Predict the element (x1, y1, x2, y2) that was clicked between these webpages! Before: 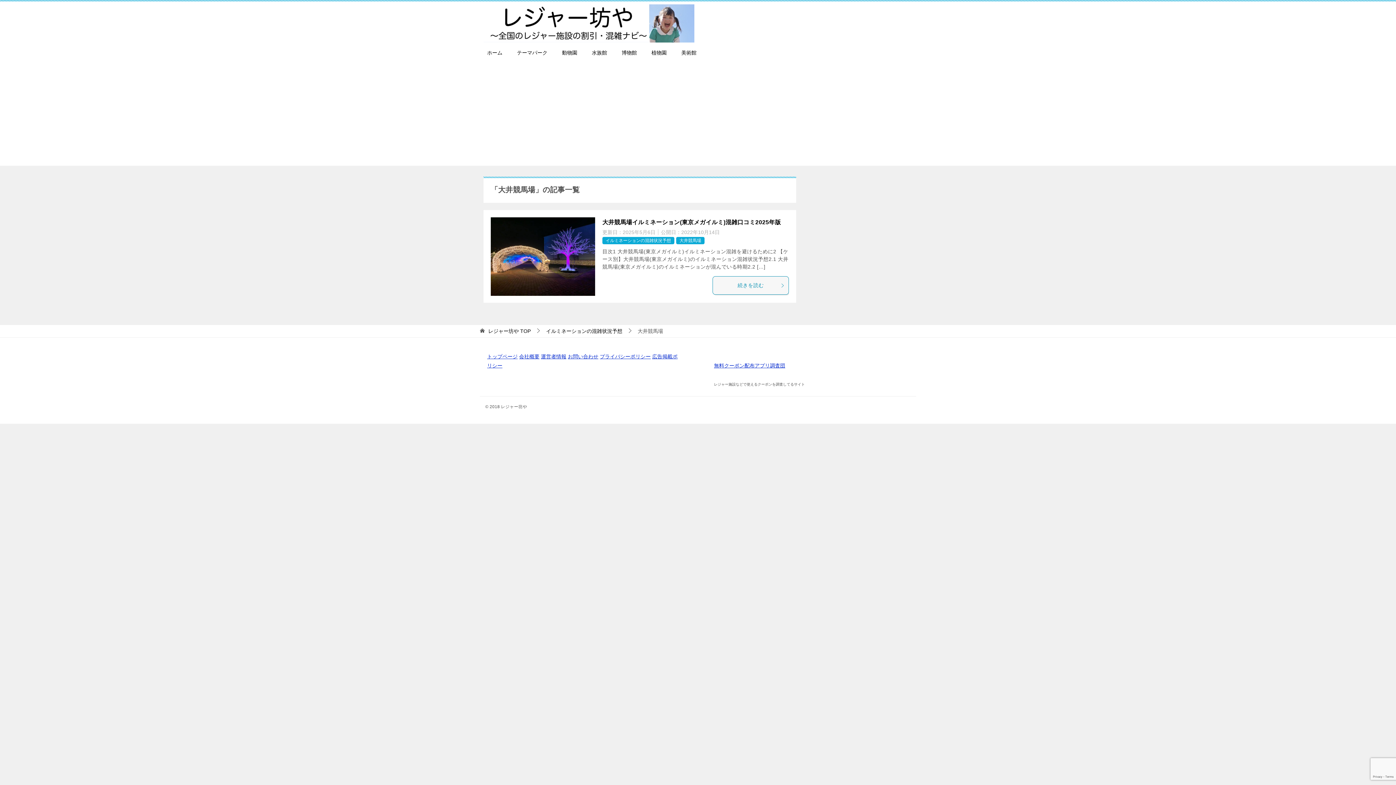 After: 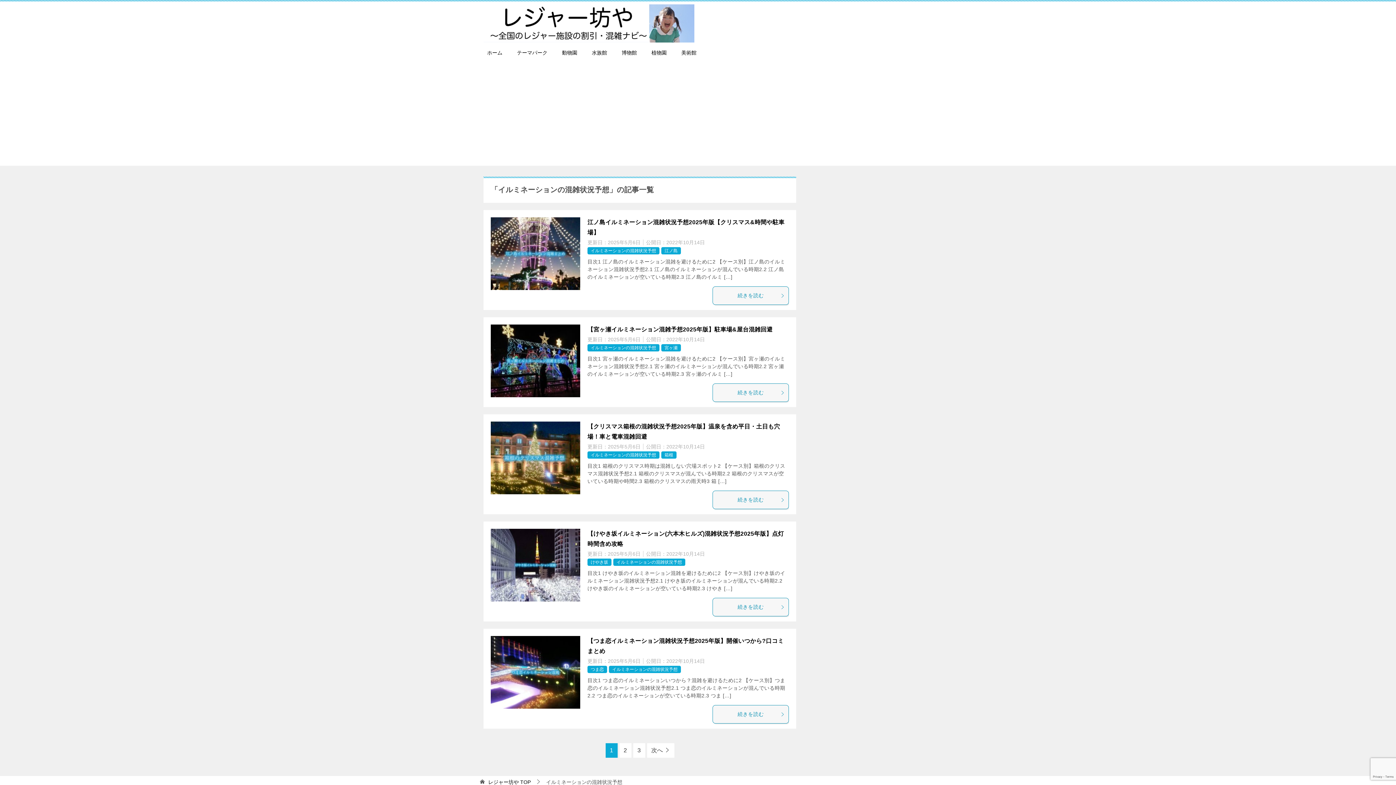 Action: label: イルミネーションの混雑状況予想 bbox: (546, 328, 622, 334)